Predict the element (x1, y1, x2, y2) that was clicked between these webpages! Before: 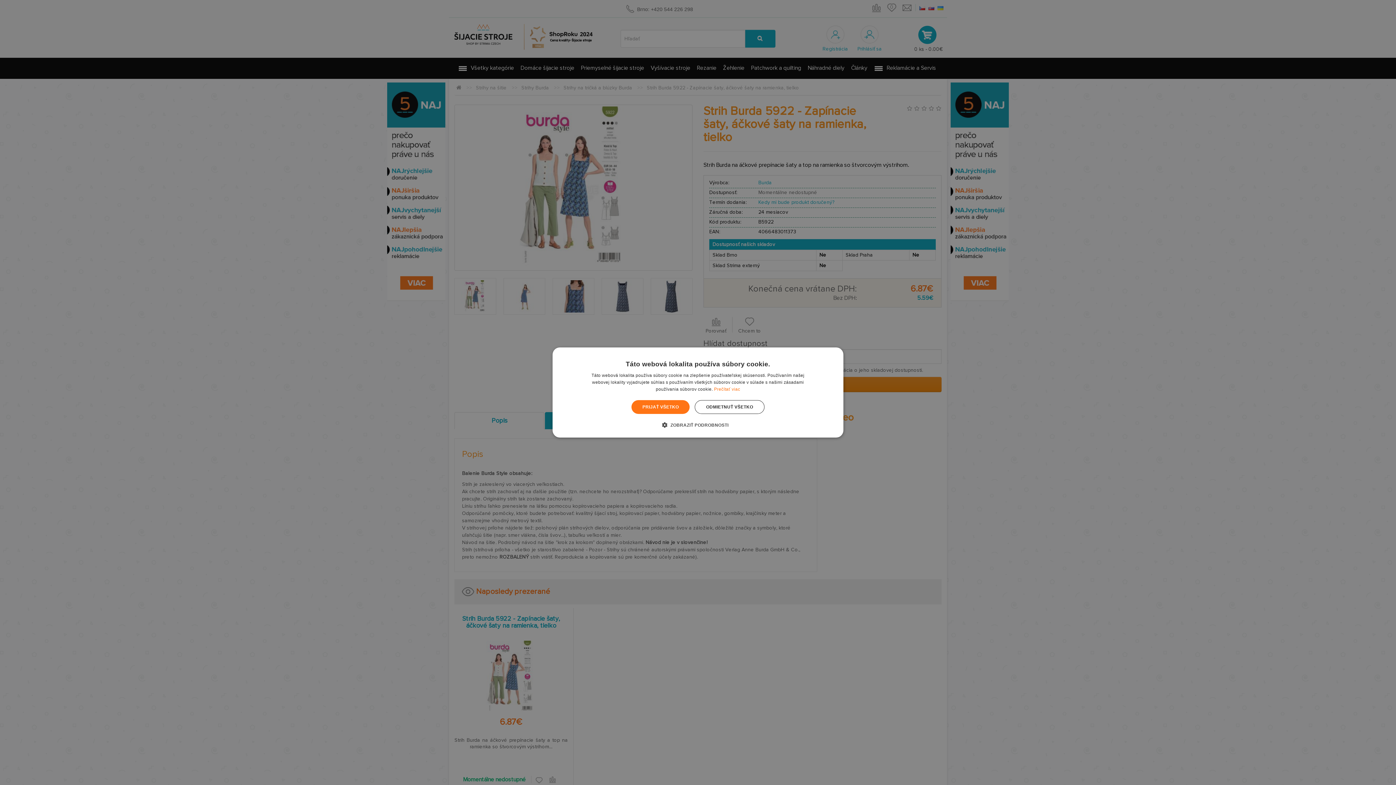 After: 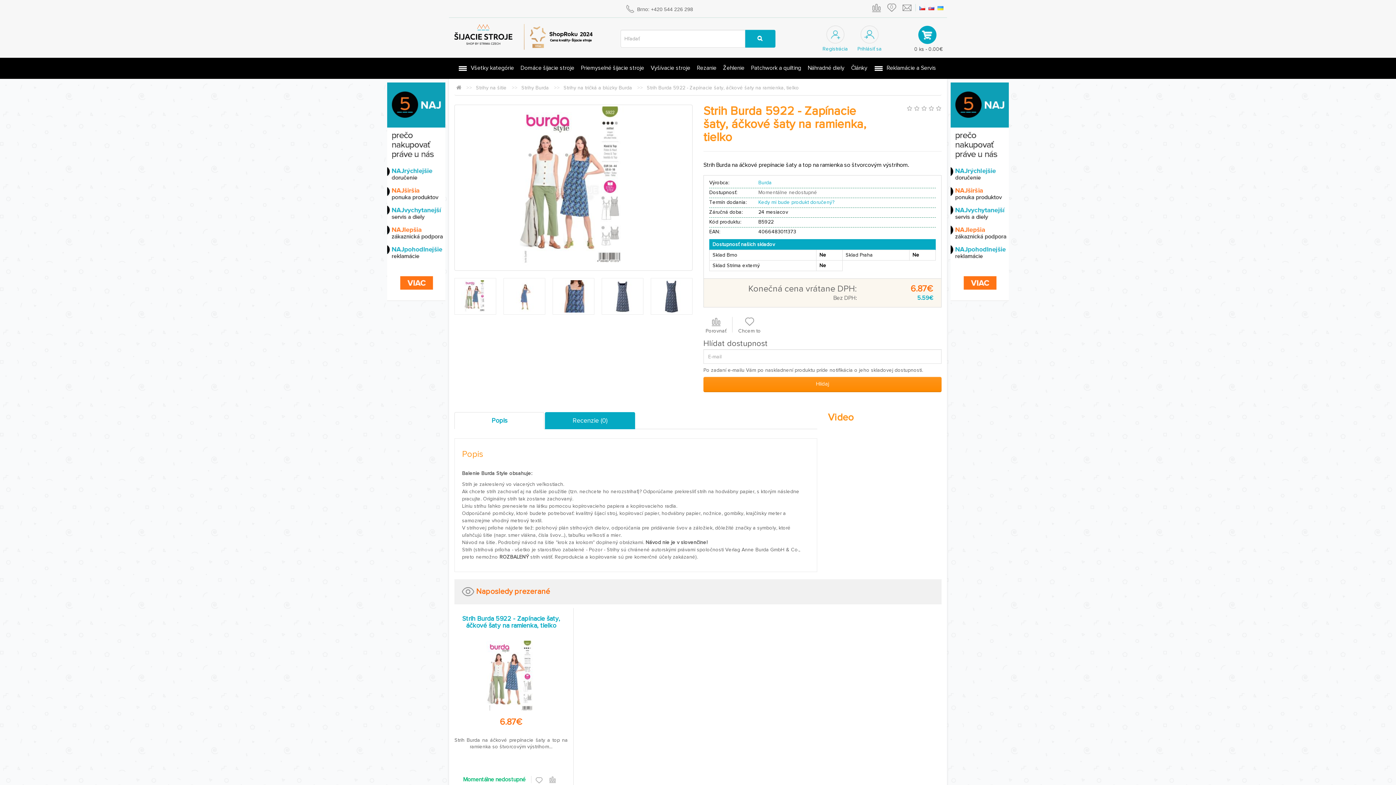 Action: bbox: (695, 400, 764, 414) label: ODMIETNUŤ VŠETKO